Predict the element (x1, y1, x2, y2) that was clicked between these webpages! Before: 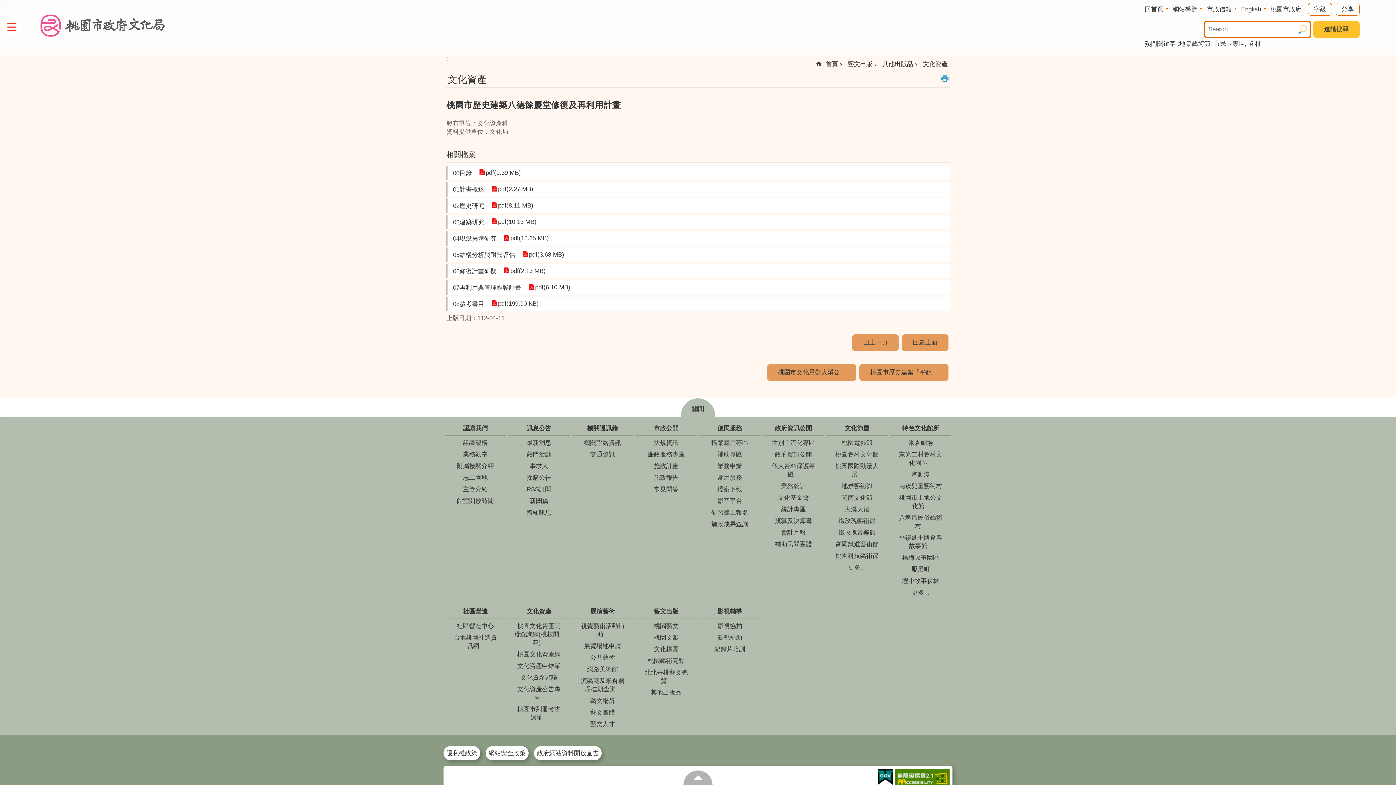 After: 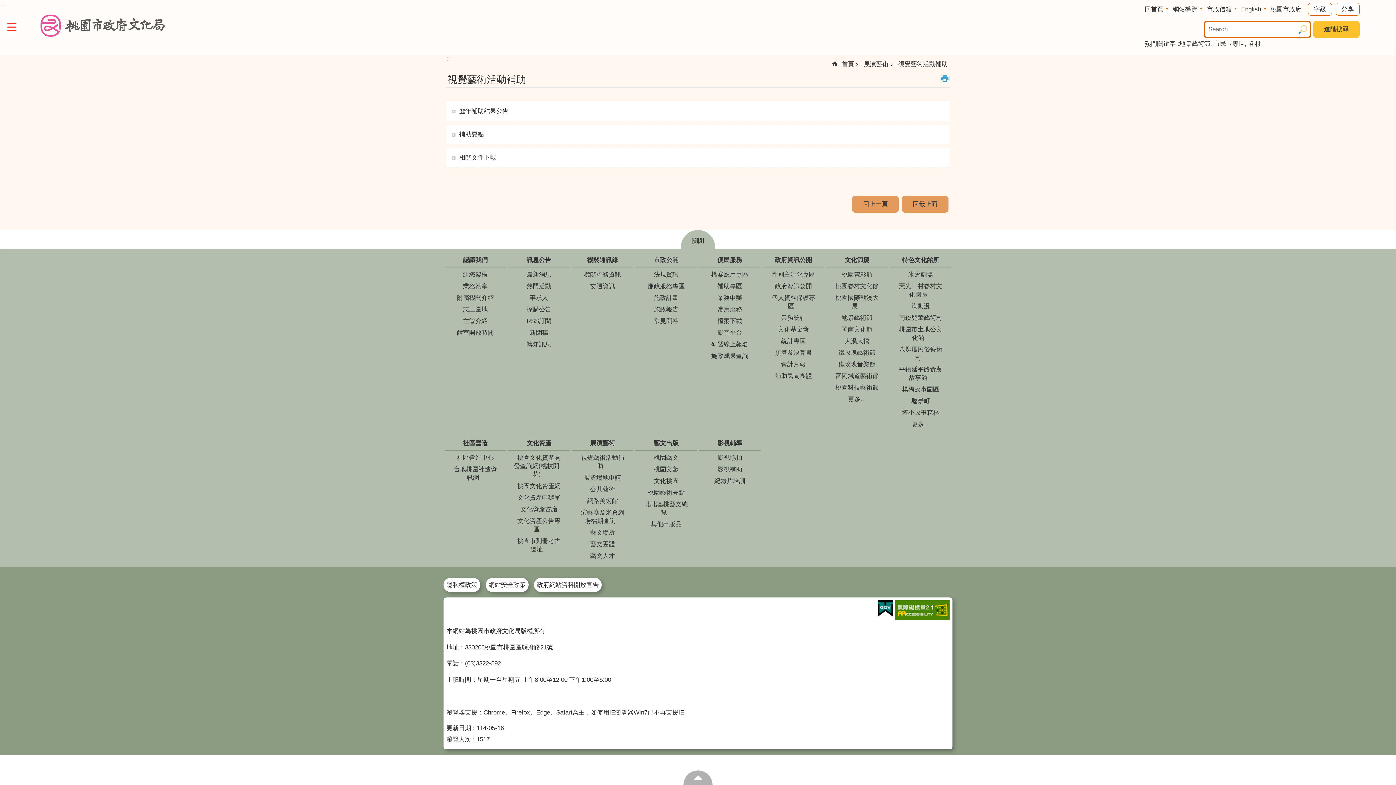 Action: label: 視覺藝術活動補助 bbox: (573, 621, 626, 640)